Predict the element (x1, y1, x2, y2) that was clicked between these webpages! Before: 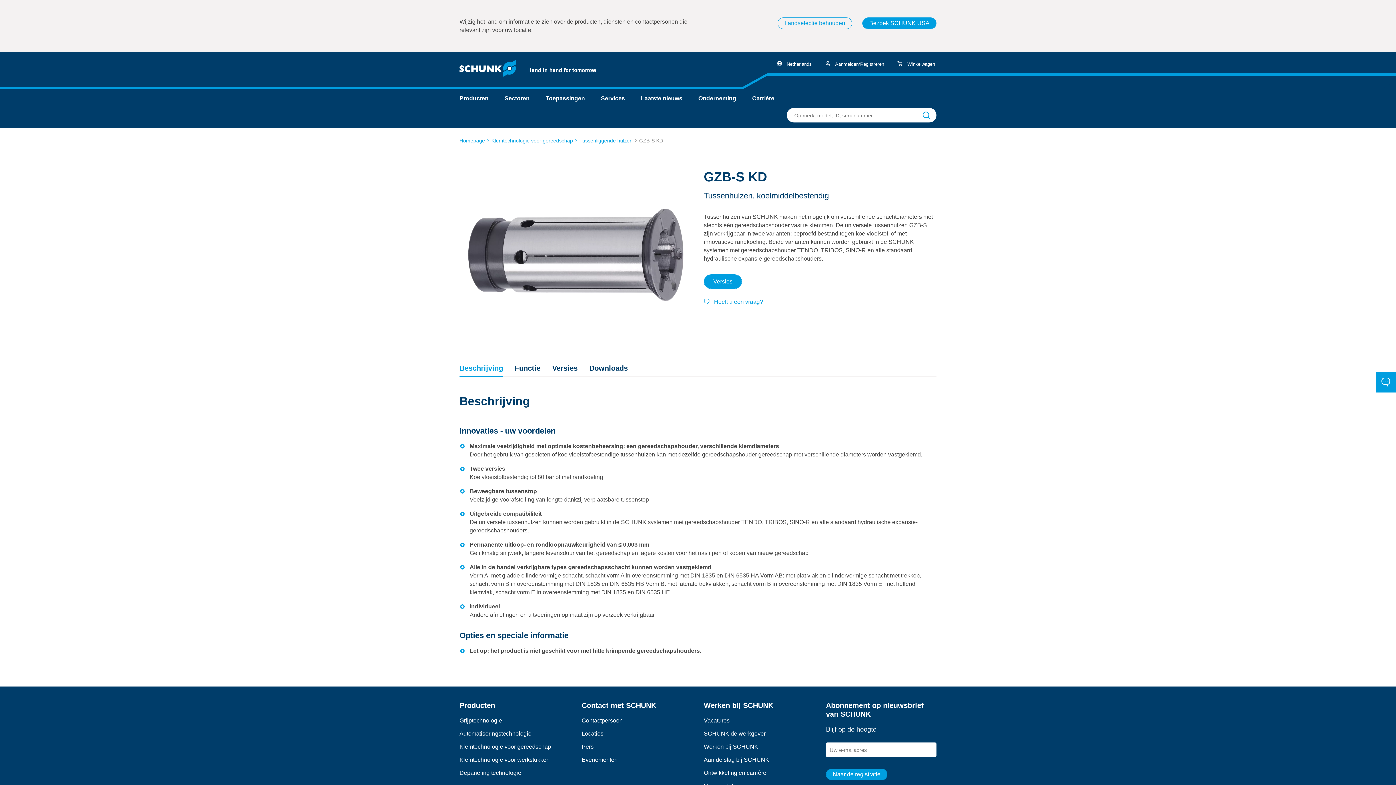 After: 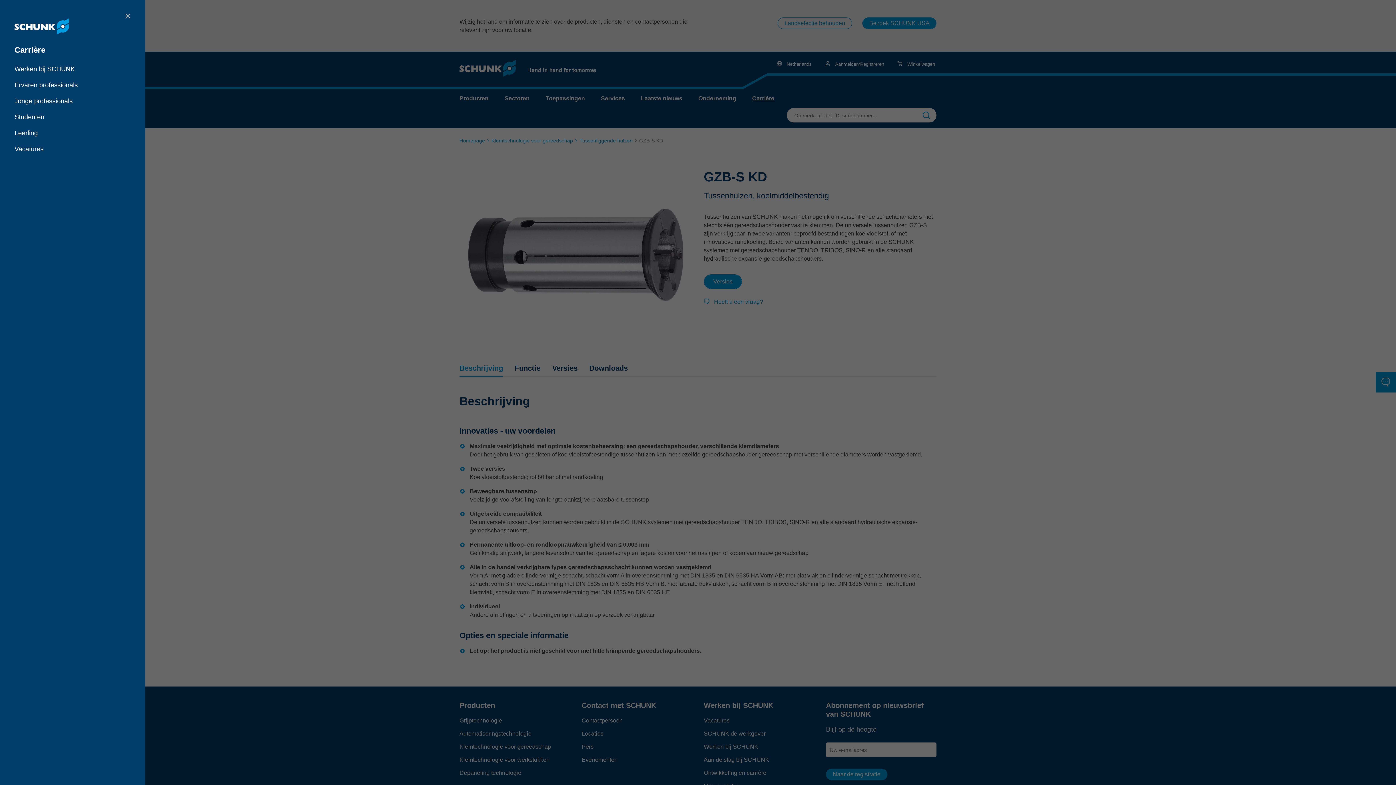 Action: bbox: (752, 94, 774, 102) label: Carrière